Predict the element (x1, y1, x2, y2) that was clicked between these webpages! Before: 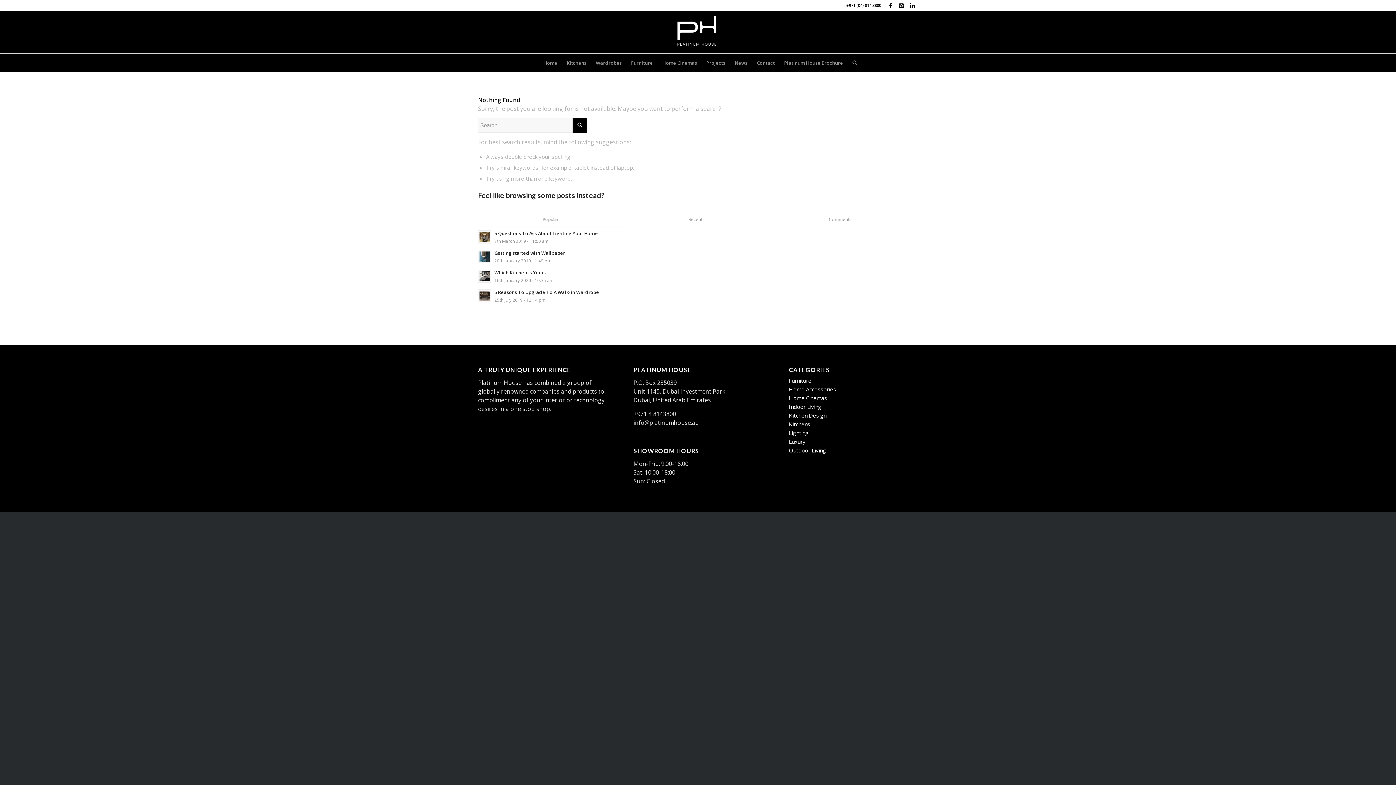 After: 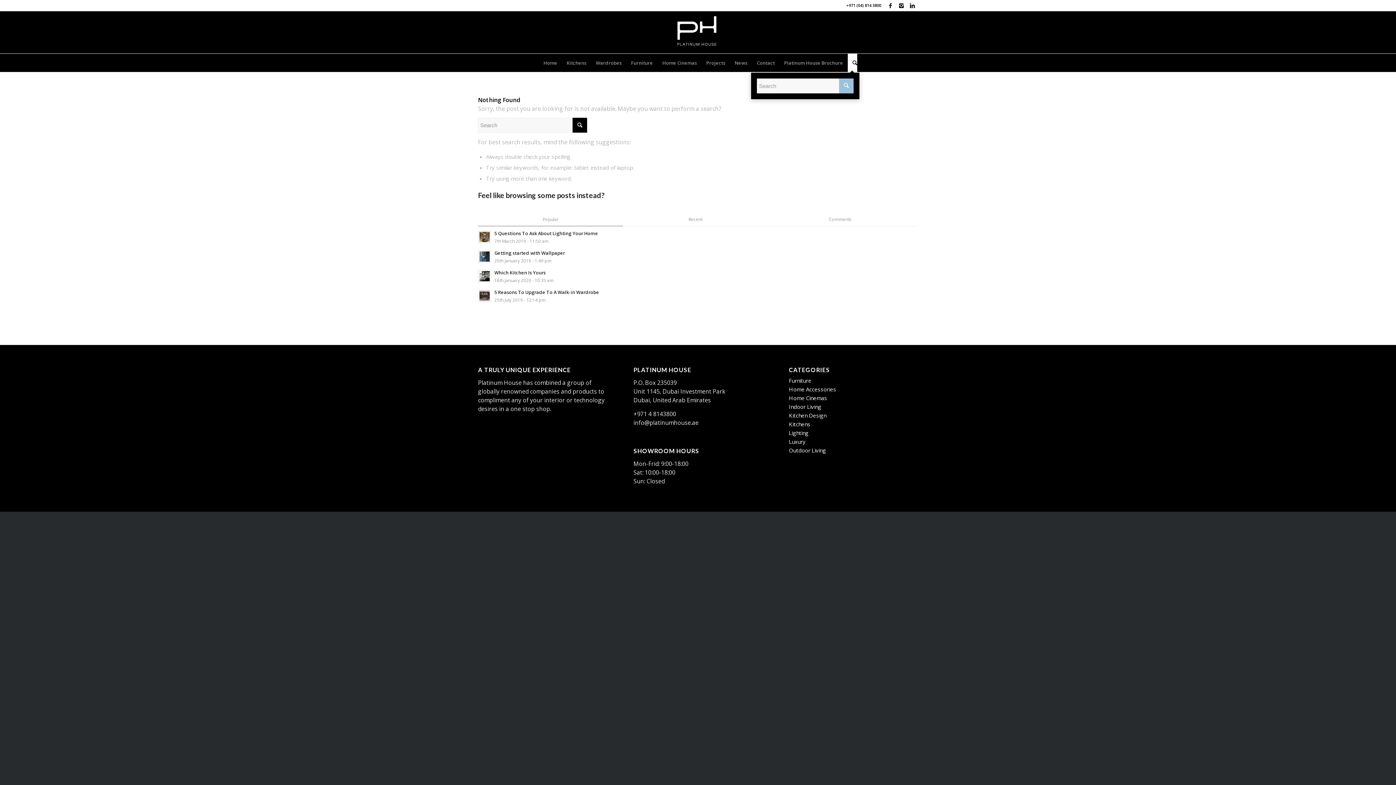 Action: bbox: (848, 53, 857, 72)